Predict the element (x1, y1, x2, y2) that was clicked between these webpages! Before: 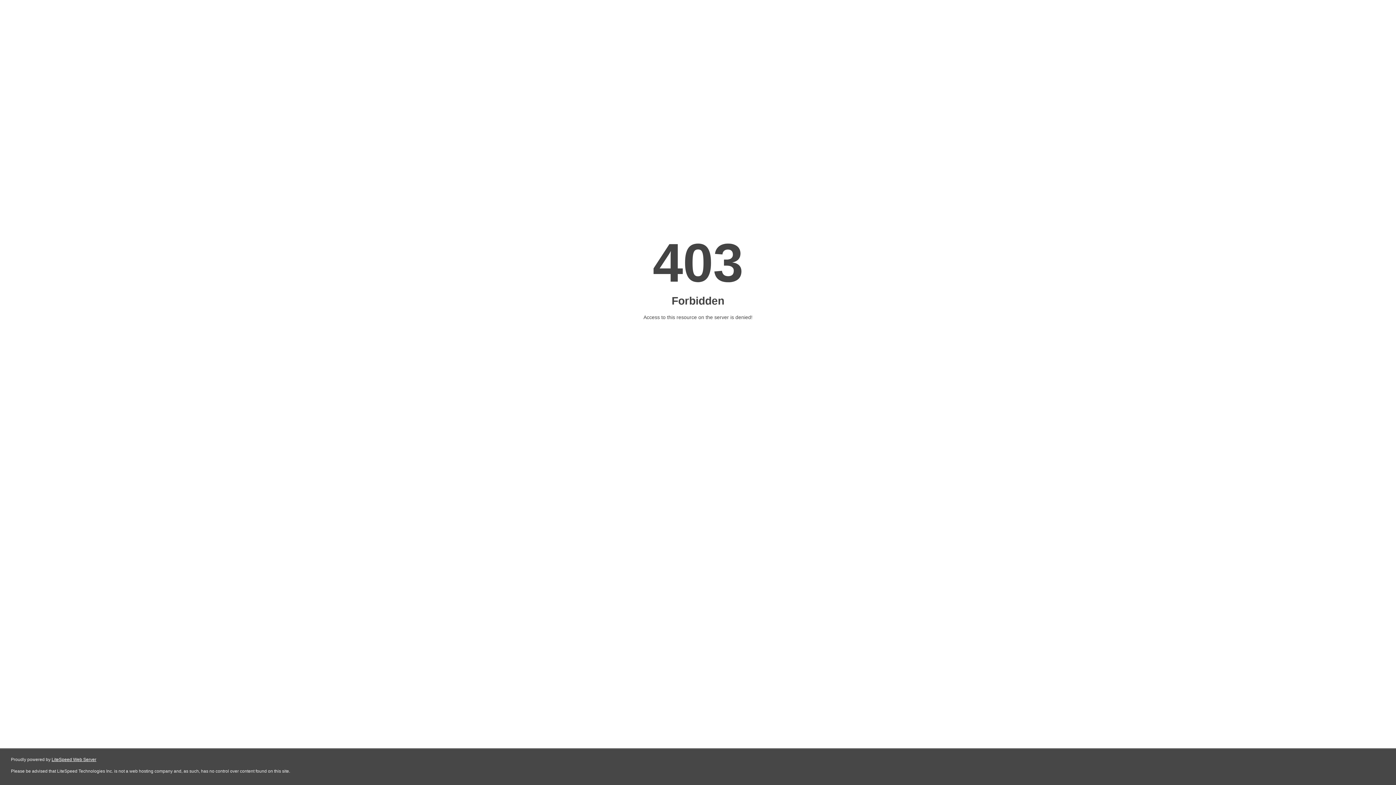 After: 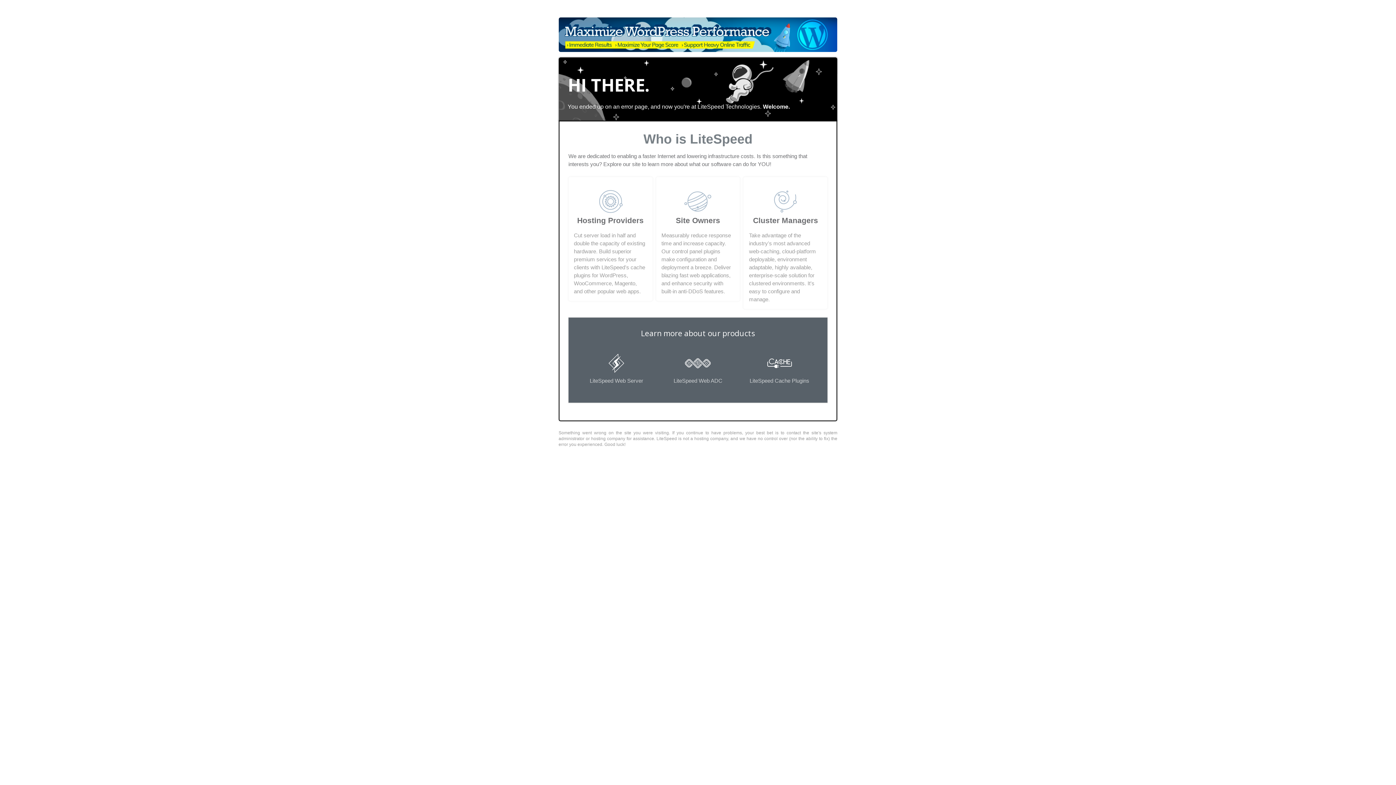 Action: bbox: (51, 757, 96, 762) label: LiteSpeed Web Server